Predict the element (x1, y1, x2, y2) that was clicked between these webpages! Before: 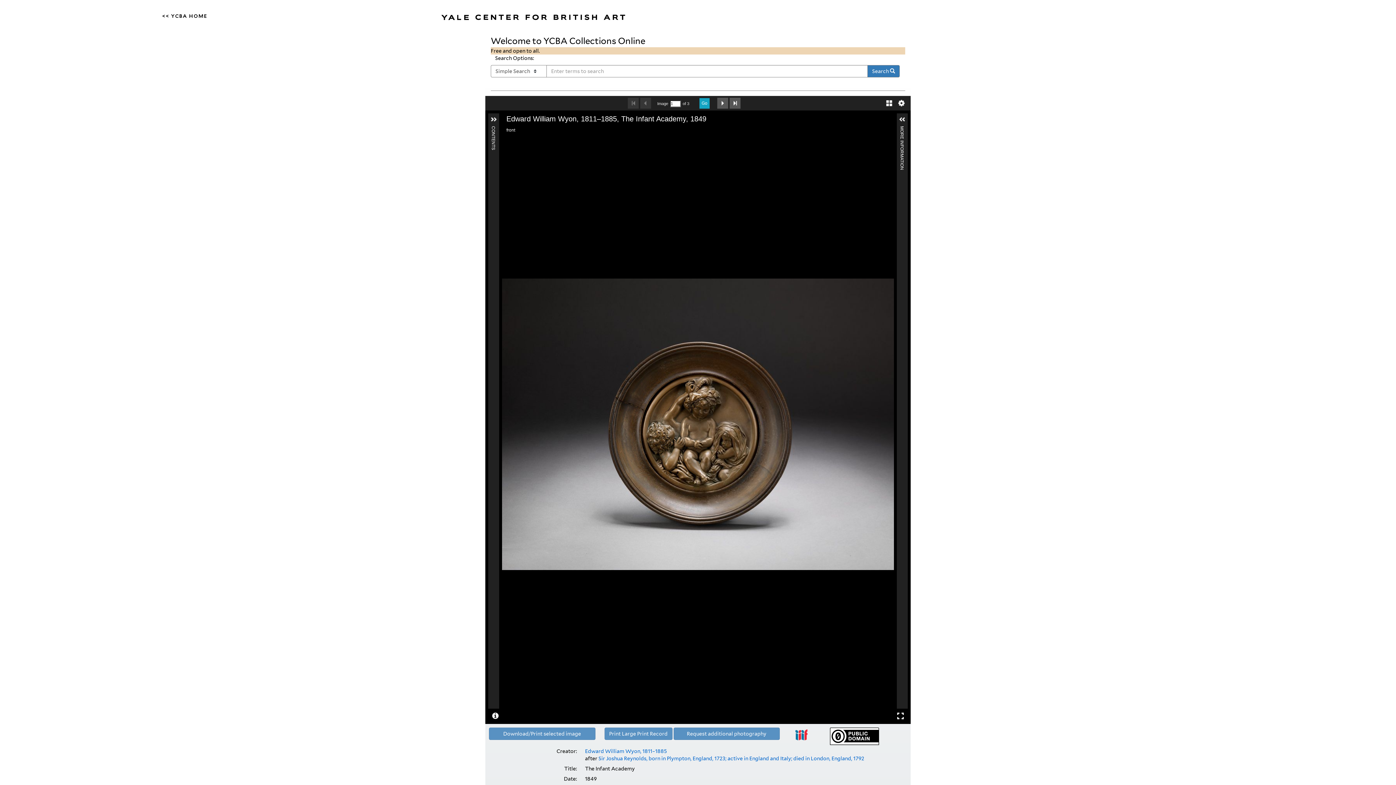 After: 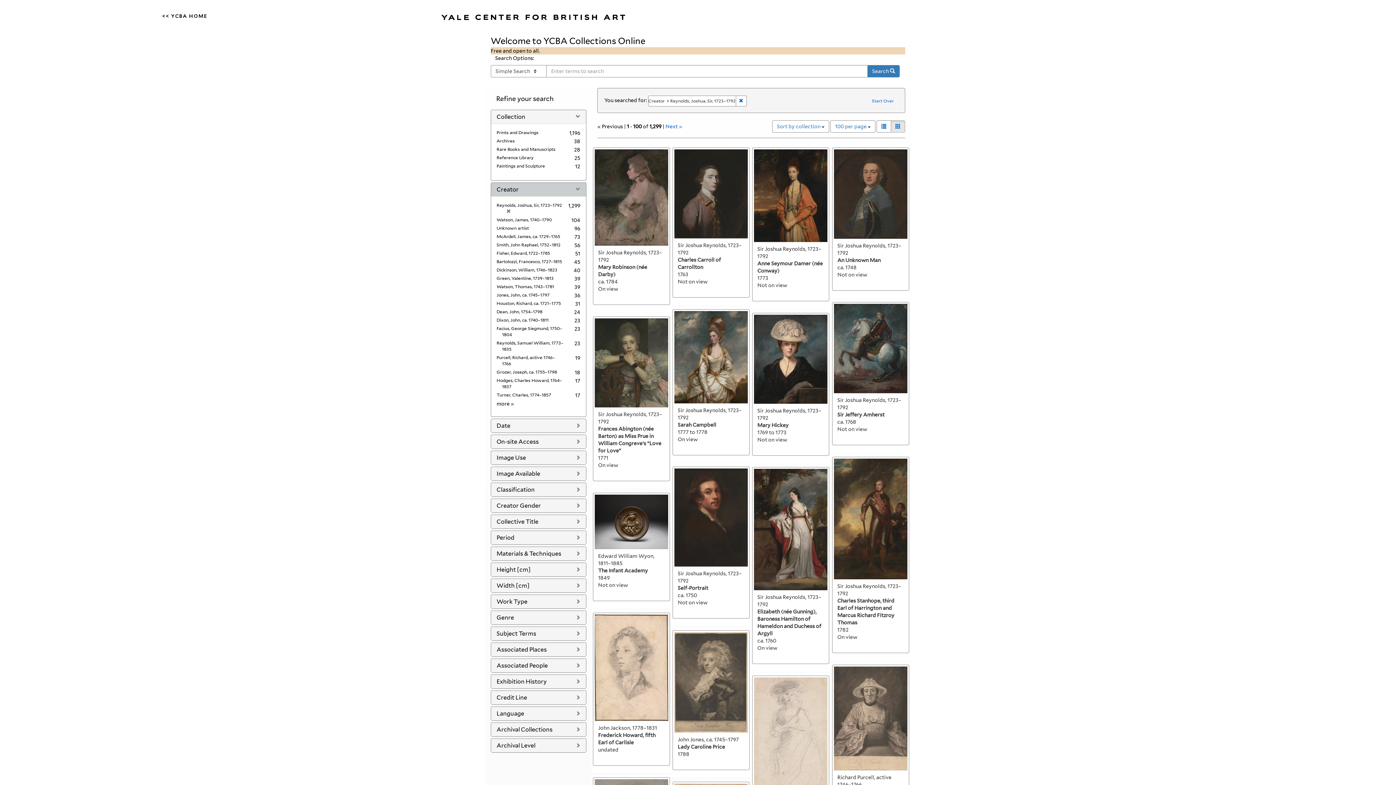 Action: bbox: (598, 756, 864, 761) label: Sir Joshua Reynolds, born in Plympton, England, 1723; active in England and Italy; died in London, England, 1792